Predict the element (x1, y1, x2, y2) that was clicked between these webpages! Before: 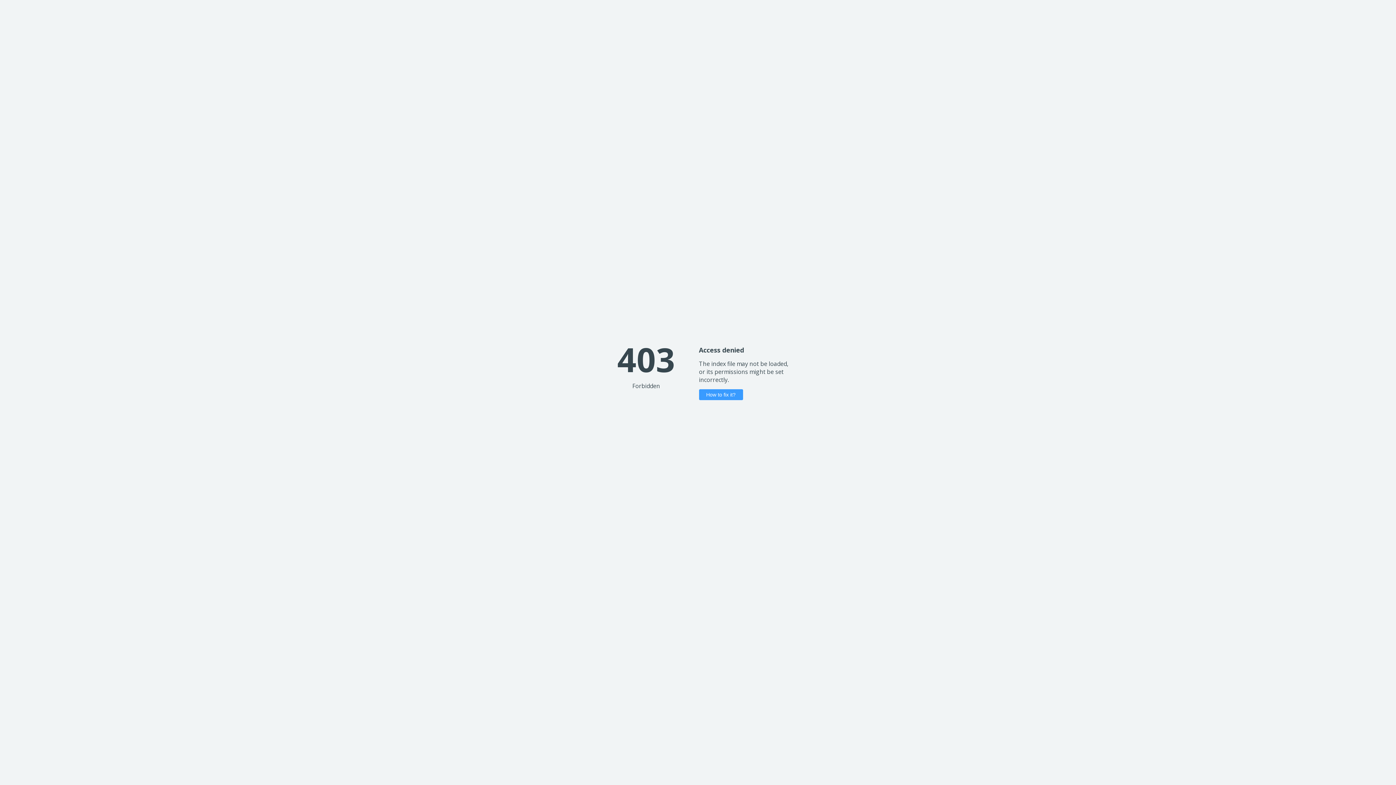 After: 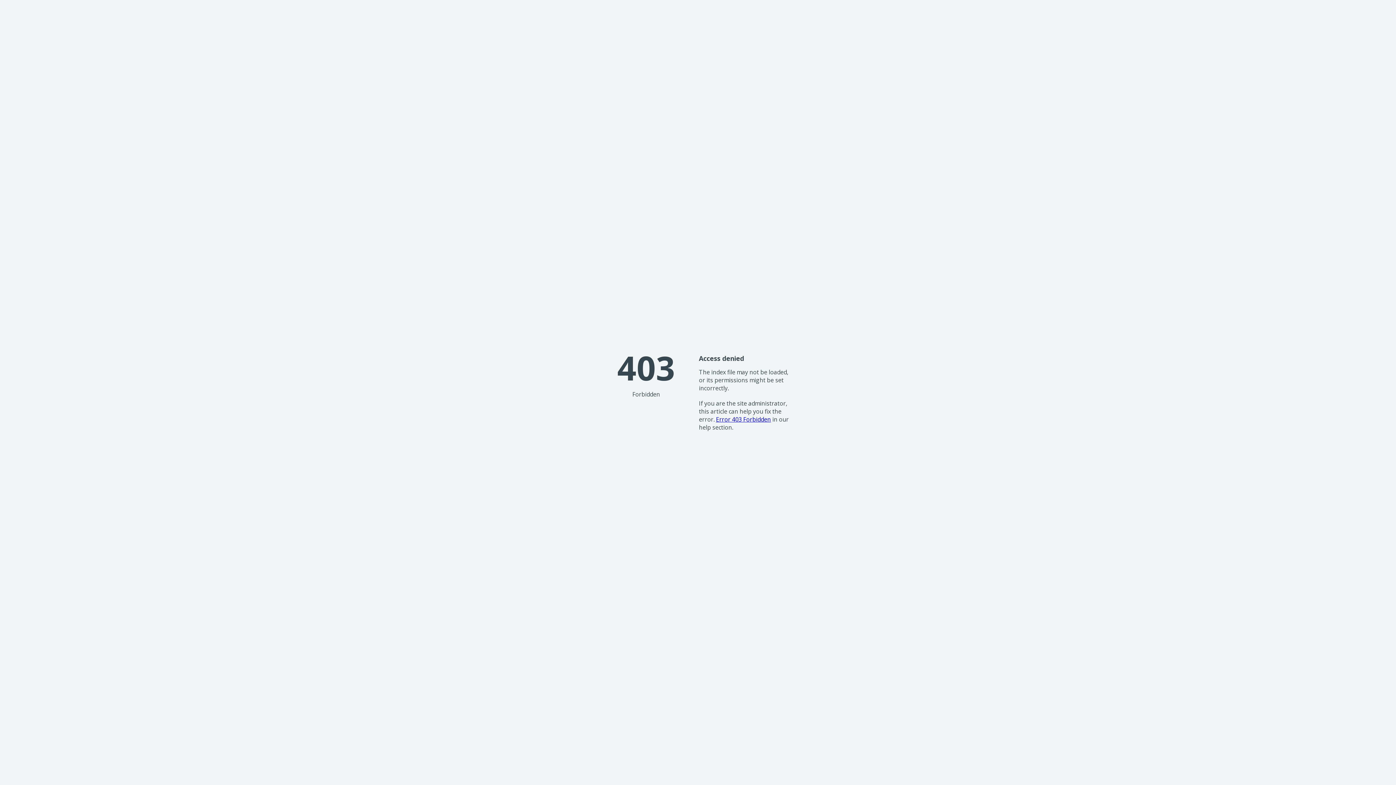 Action: bbox: (699, 389, 743, 400) label: How to fix it?